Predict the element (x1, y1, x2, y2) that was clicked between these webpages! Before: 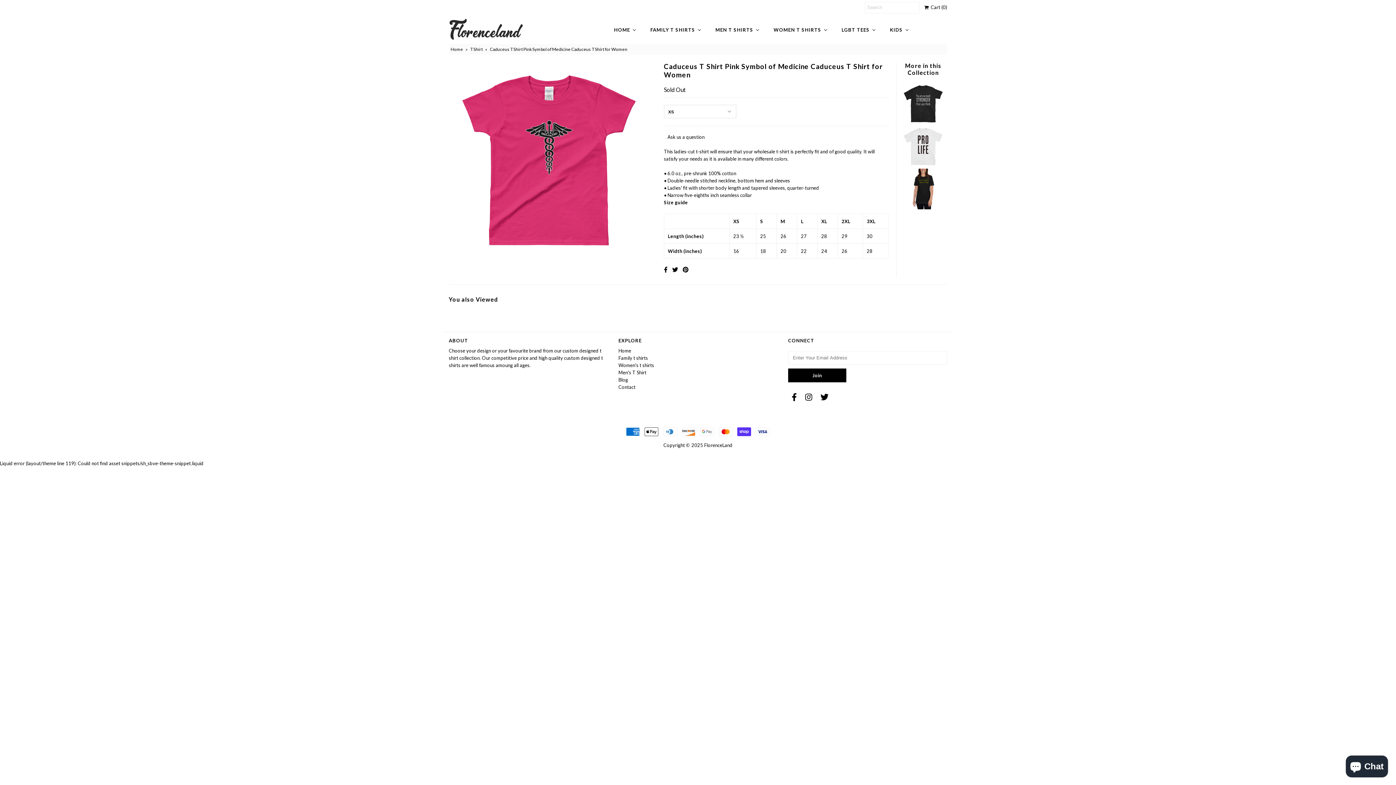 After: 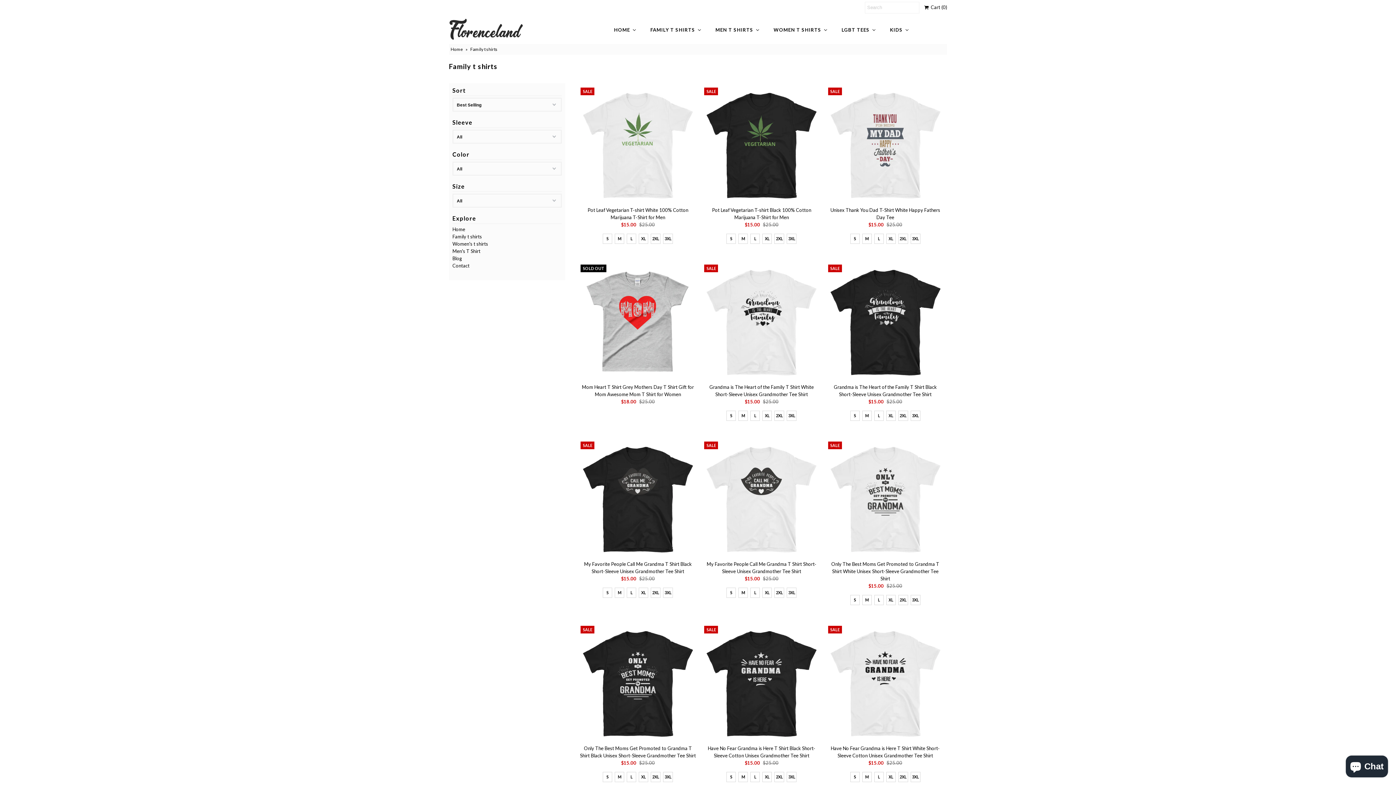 Action: bbox: (618, 355, 648, 361) label: Family t shirts